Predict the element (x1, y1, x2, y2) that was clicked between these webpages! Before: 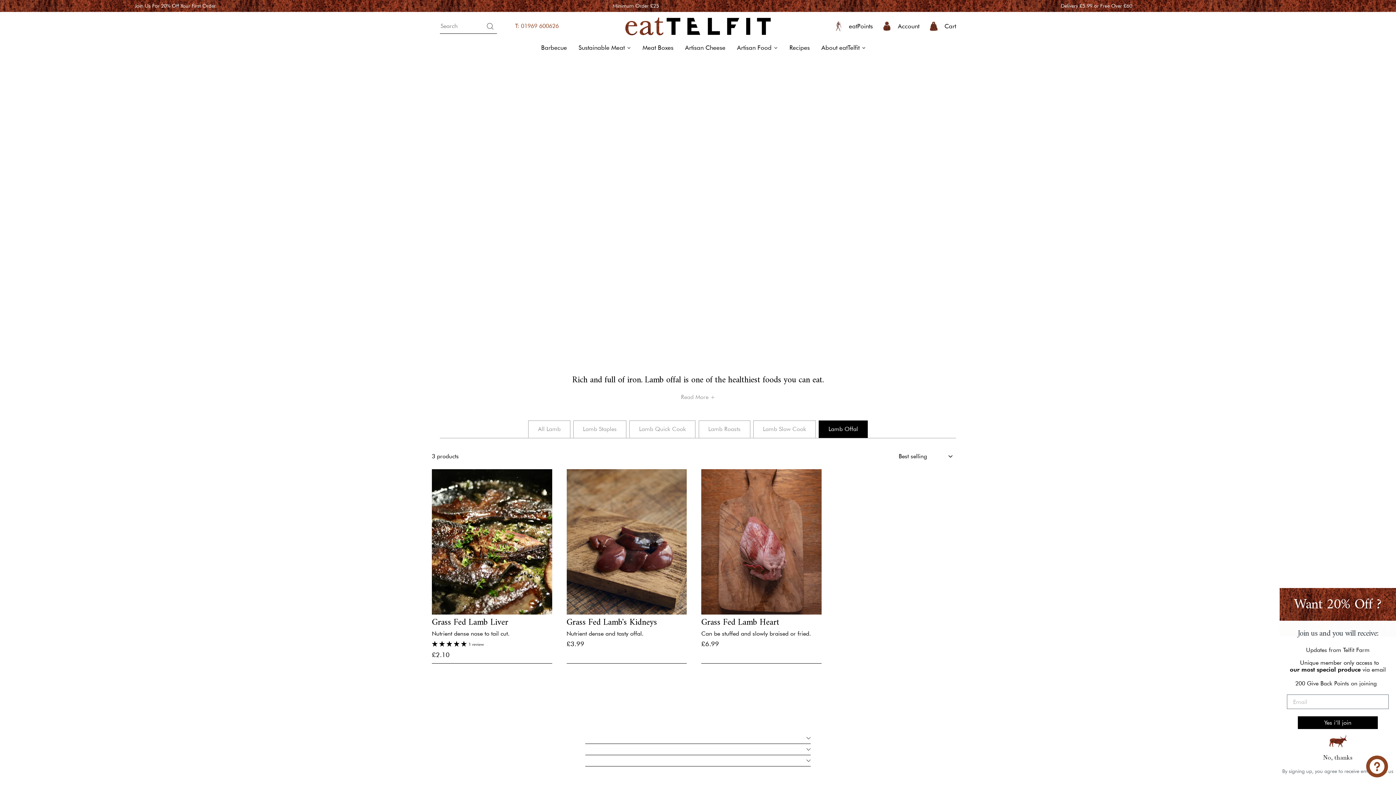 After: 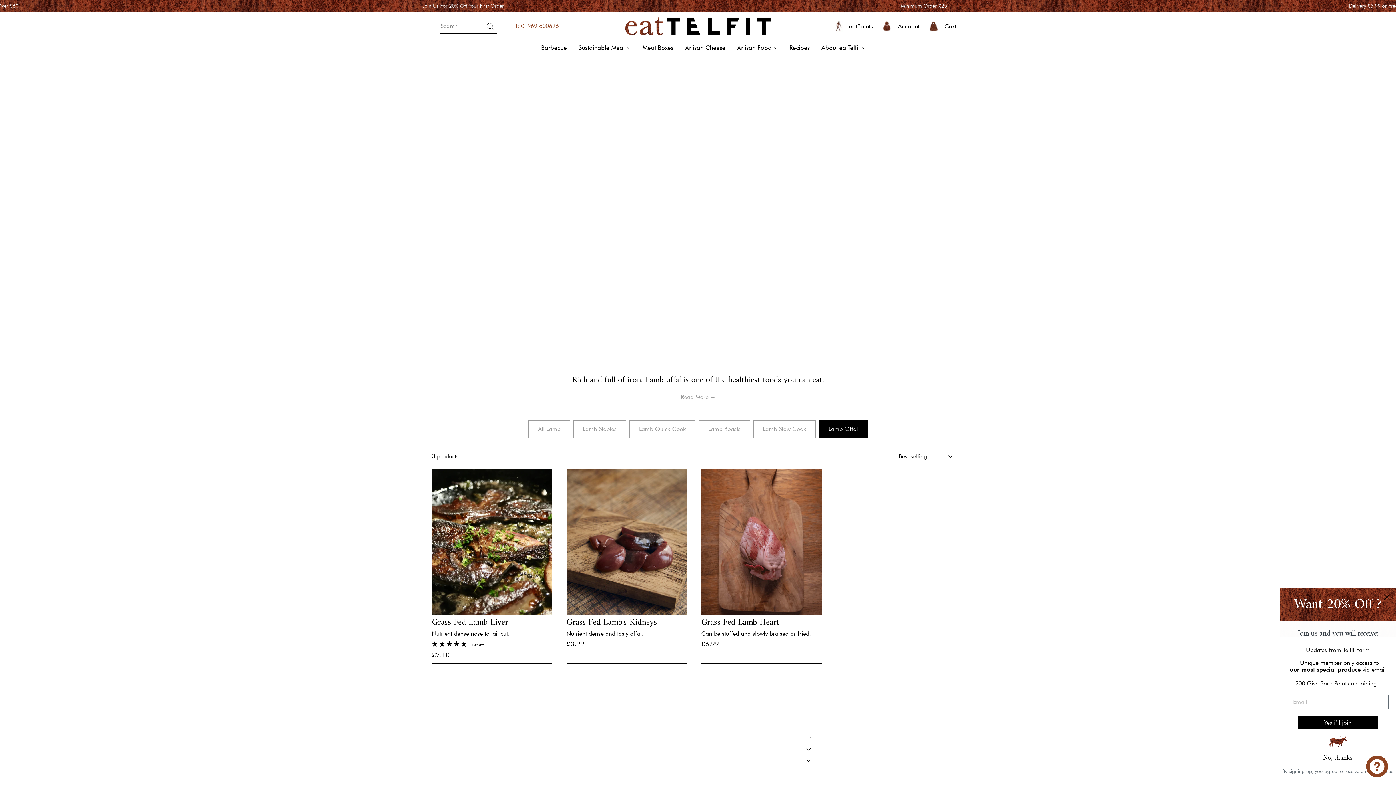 Action: bbox: (515, 22, 558, 29) label: T: 01969 600626